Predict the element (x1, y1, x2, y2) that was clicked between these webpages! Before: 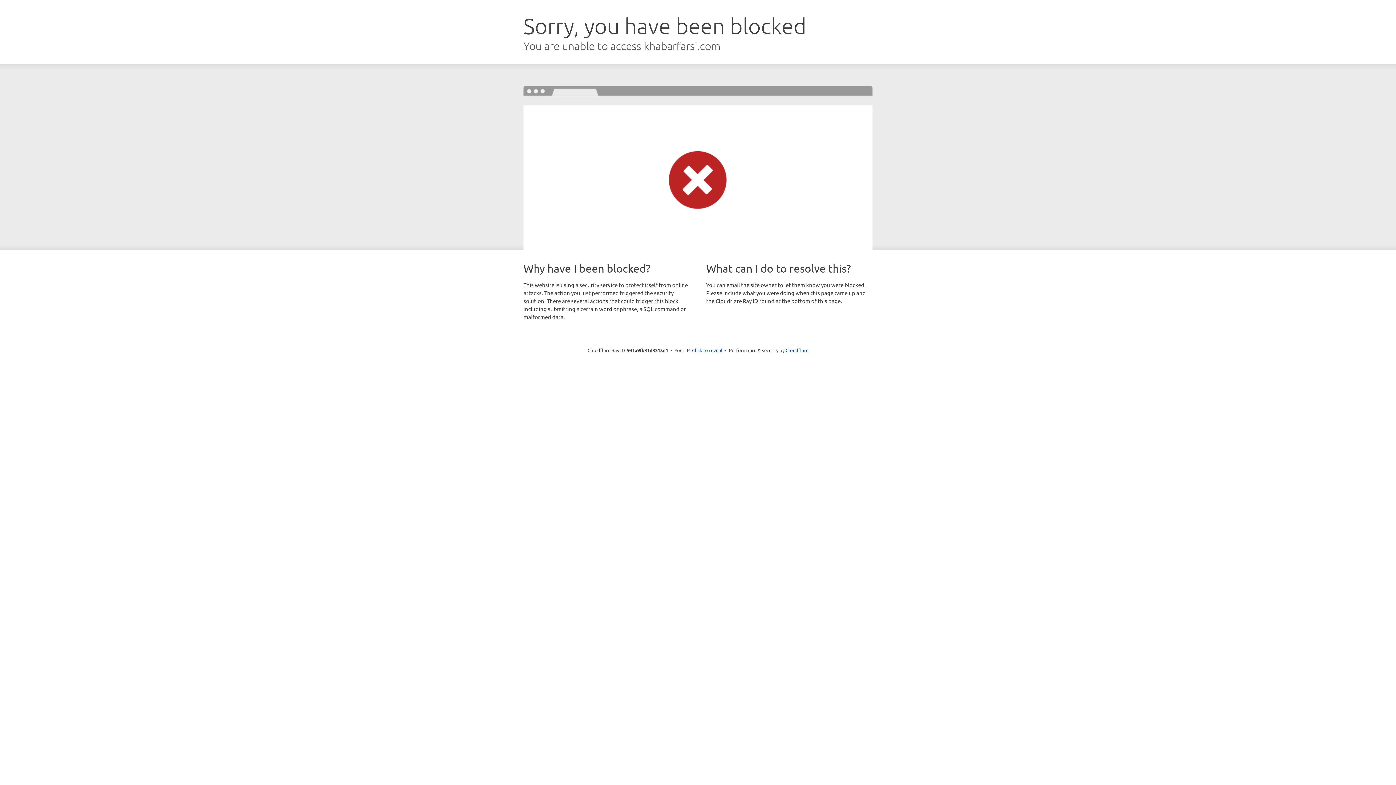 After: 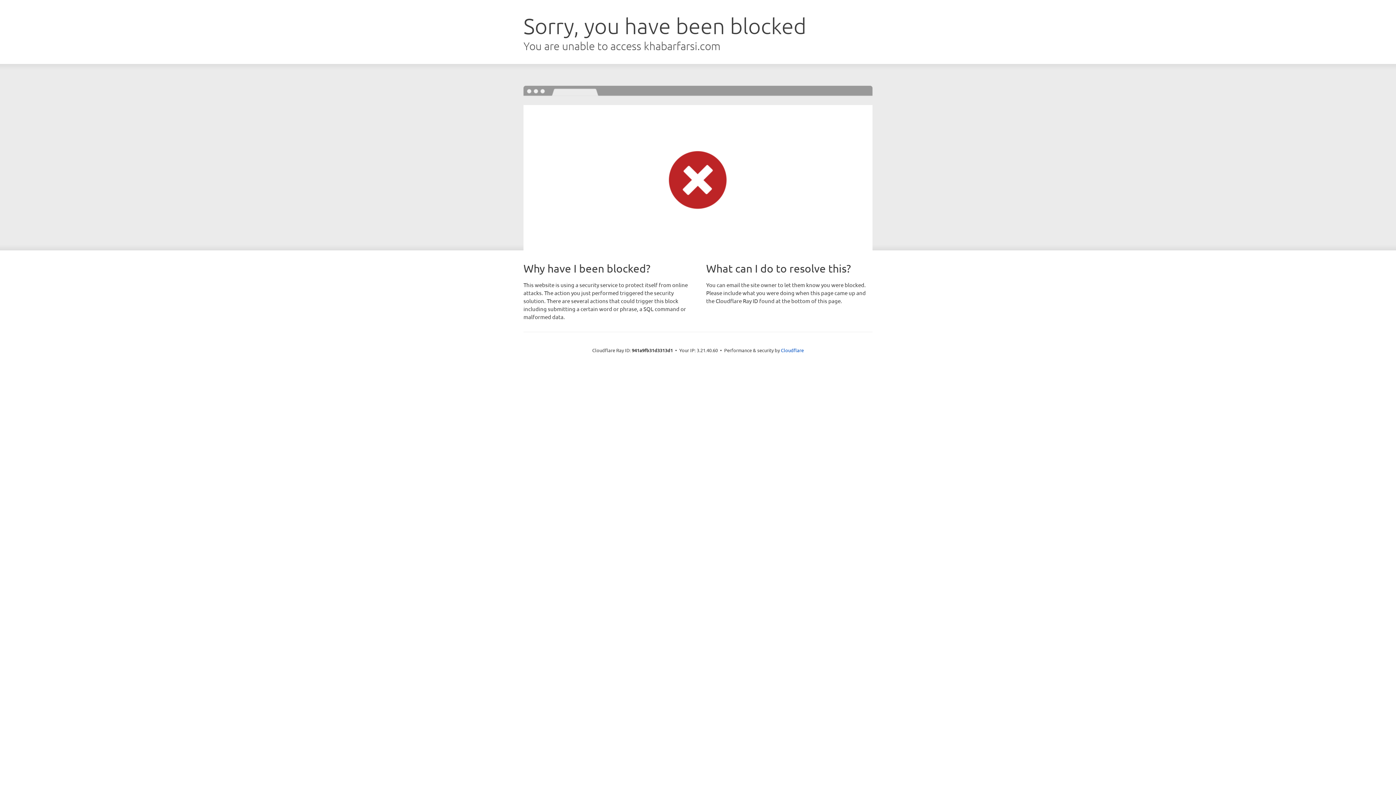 Action: label: Click to reveal bbox: (692, 346, 722, 353)